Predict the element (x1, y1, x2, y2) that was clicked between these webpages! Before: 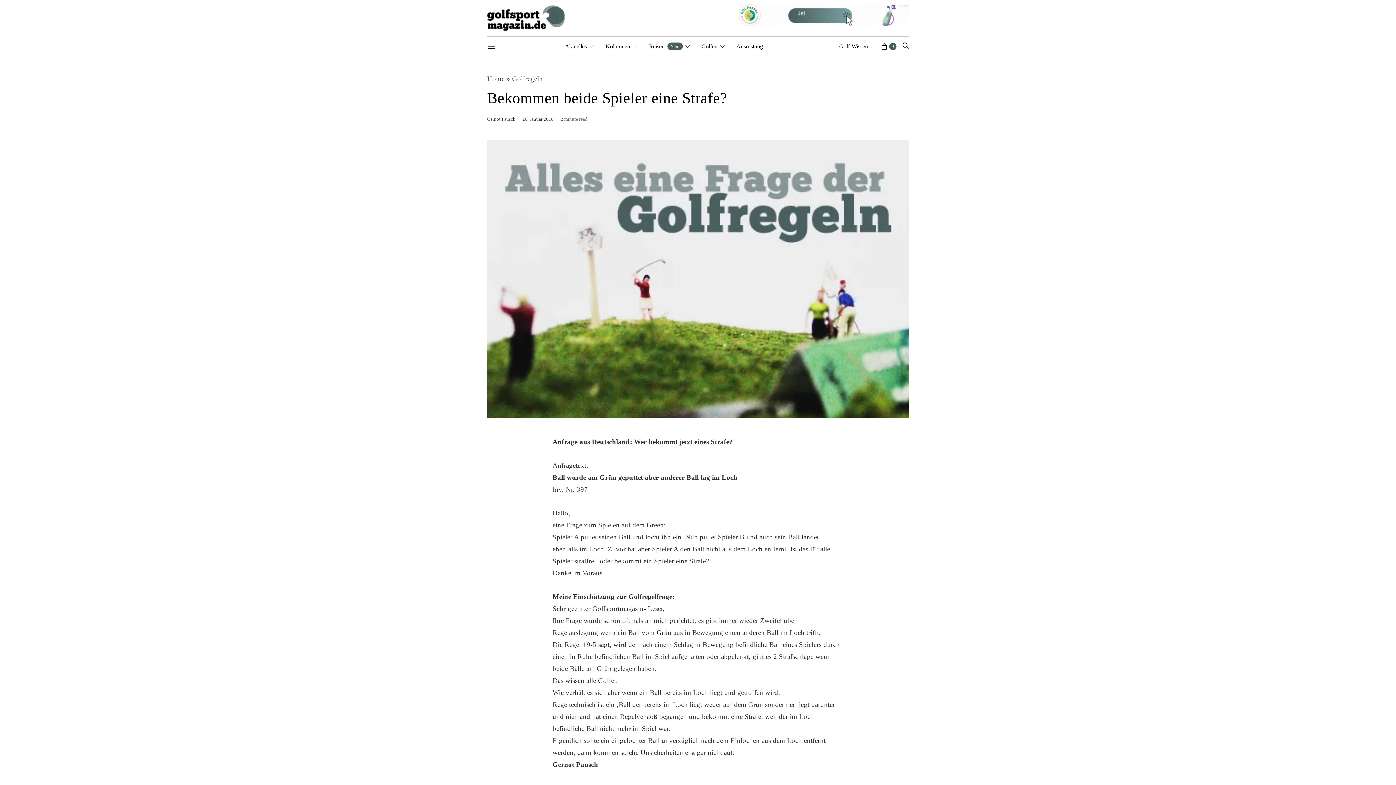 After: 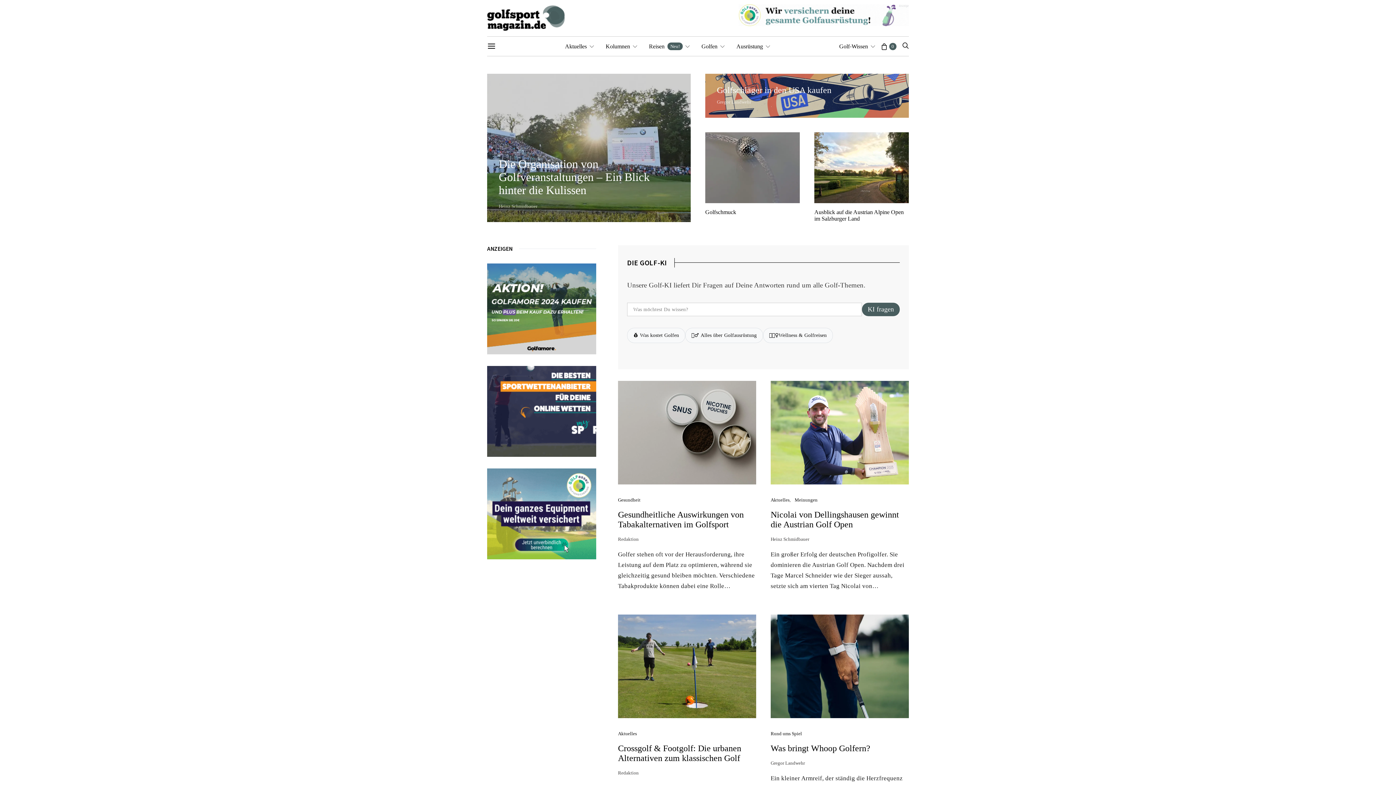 Action: label: Gernot Pausch bbox: (487, 116, 515, 121)